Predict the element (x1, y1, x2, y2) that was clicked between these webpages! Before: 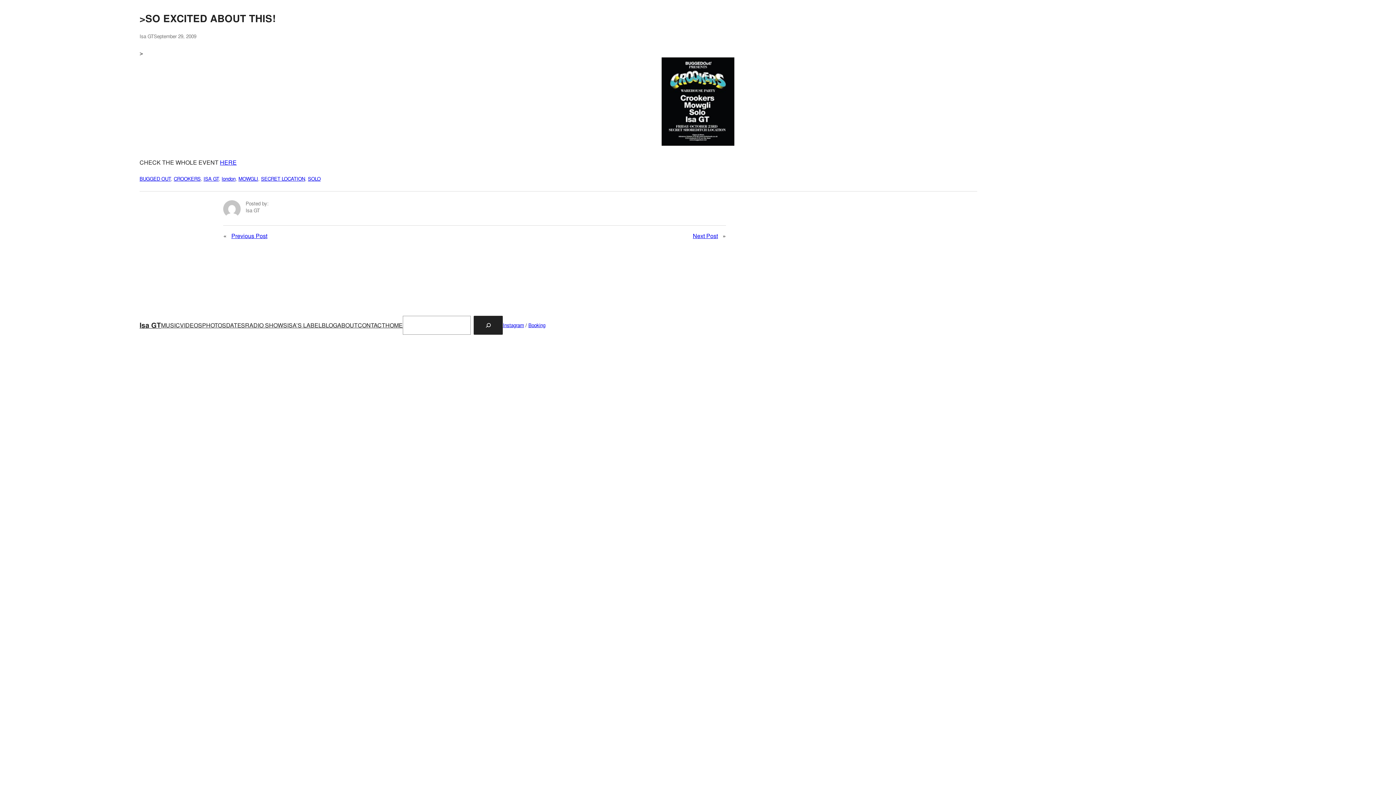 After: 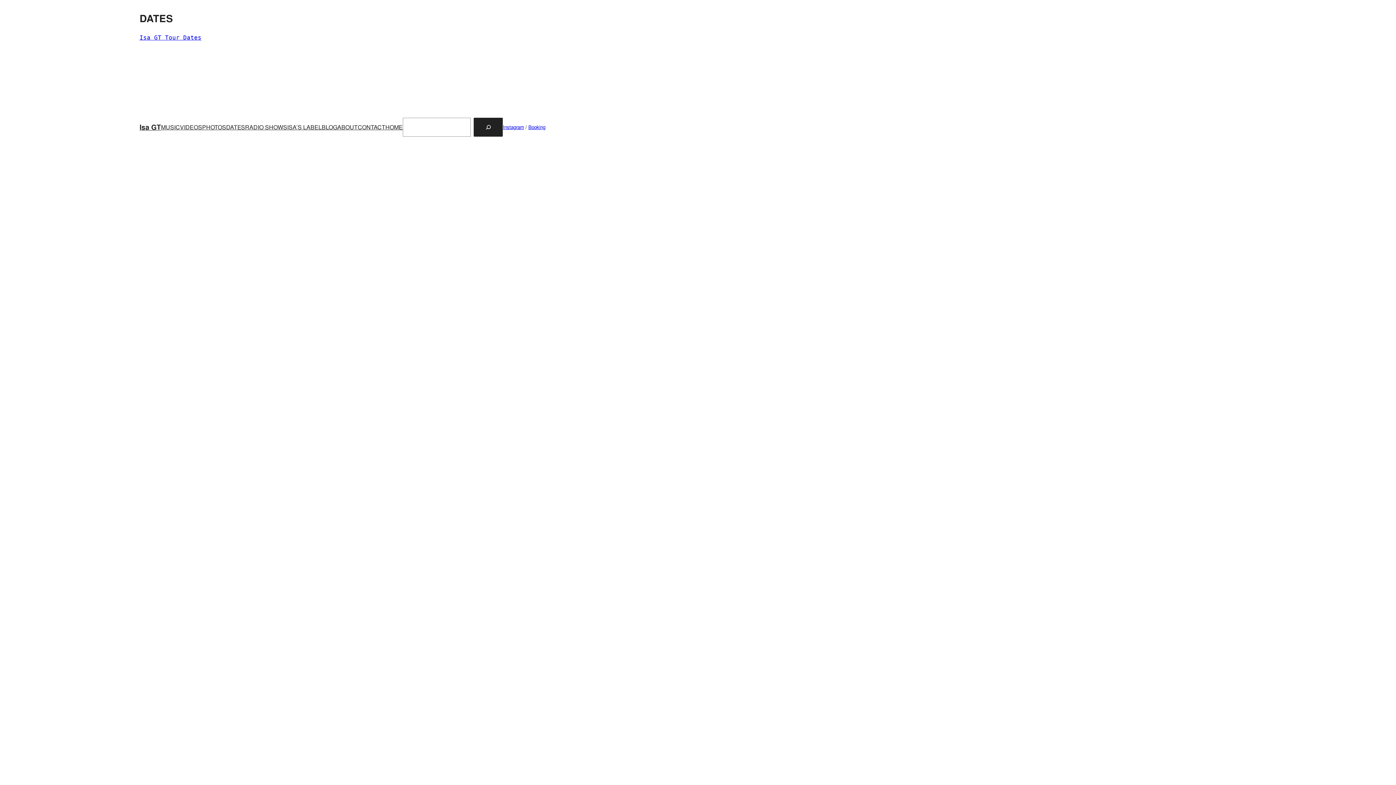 Action: label: DATES bbox: (226, 321, 245, 329)